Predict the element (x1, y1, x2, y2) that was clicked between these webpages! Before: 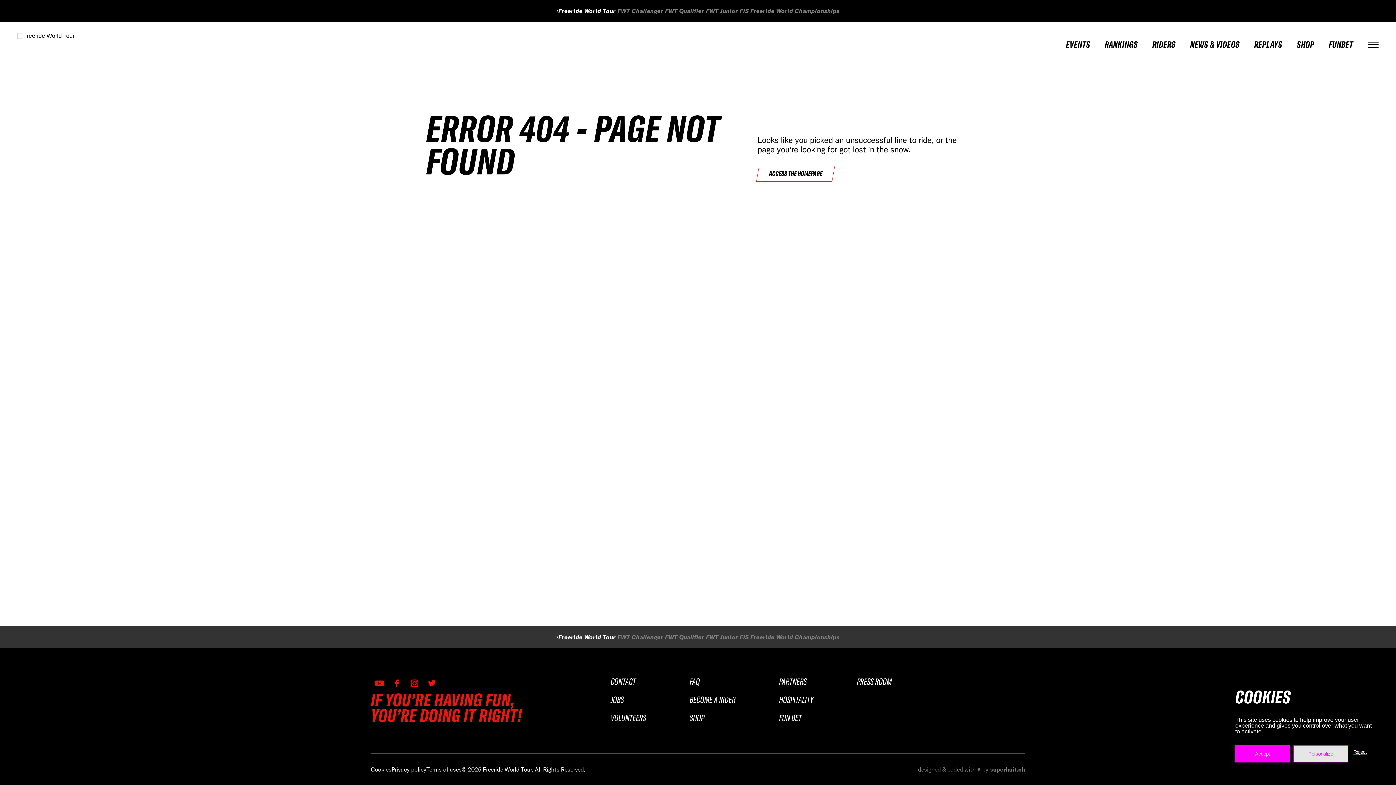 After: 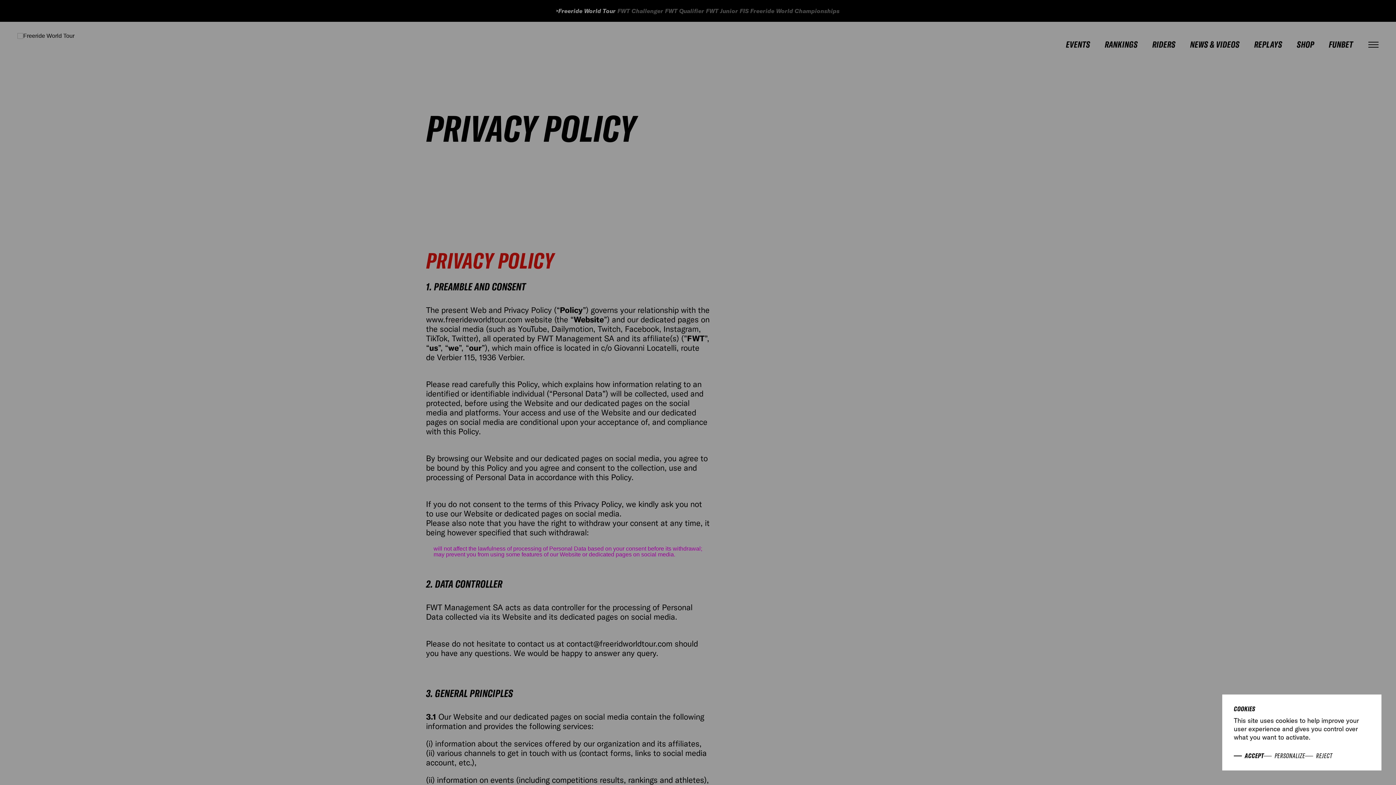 Action: label: Privacy policy bbox: (391, 766, 426, 773)